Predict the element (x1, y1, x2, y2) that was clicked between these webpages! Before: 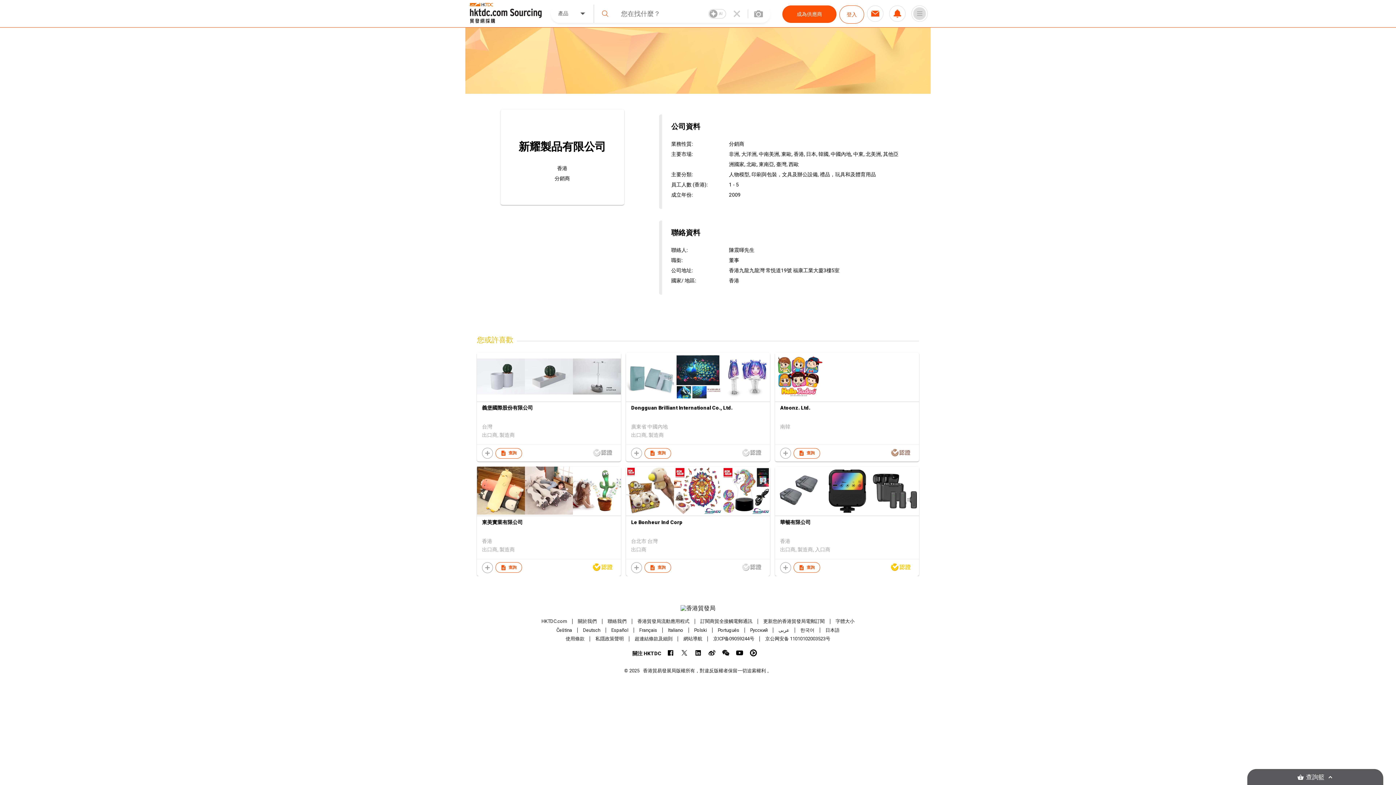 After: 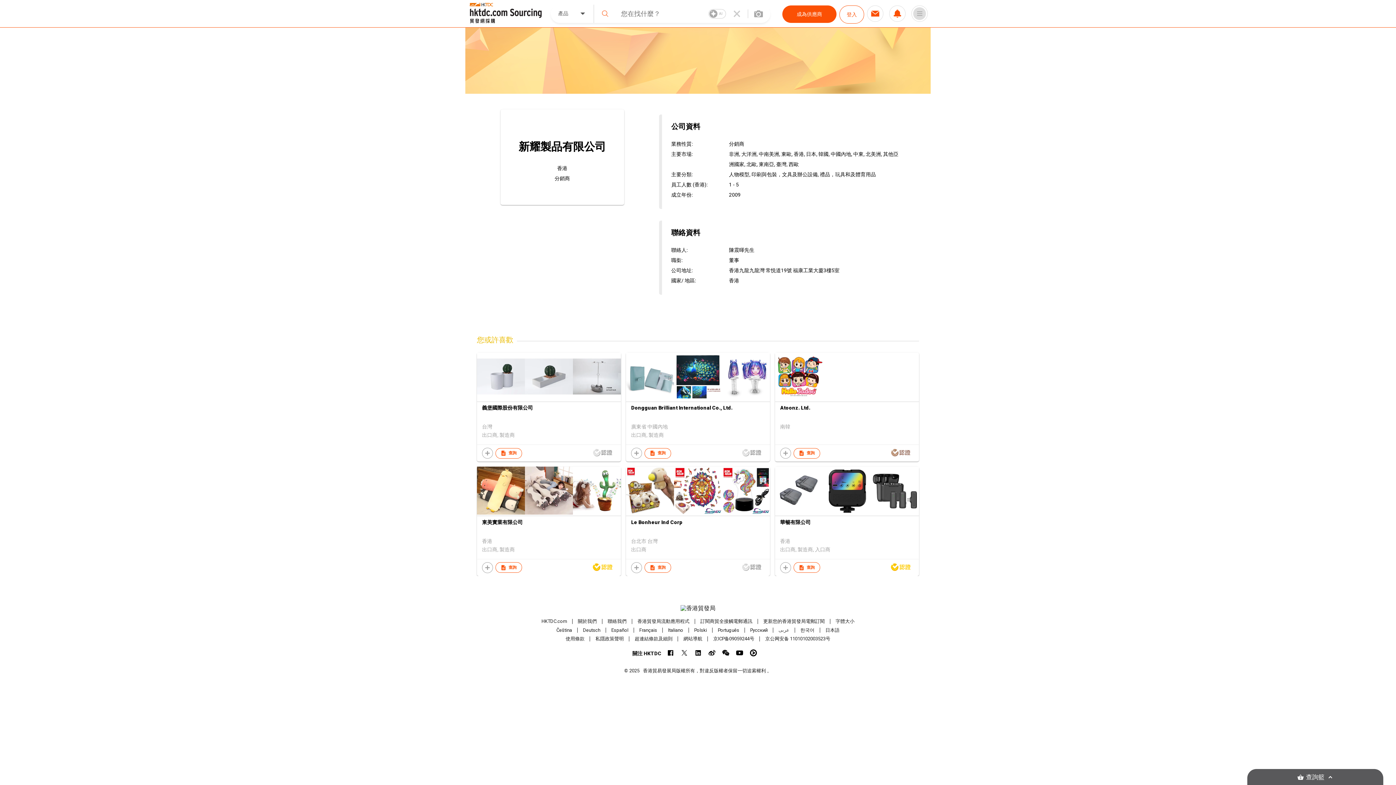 Action: label: عربى bbox: (778, 627, 789, 633)